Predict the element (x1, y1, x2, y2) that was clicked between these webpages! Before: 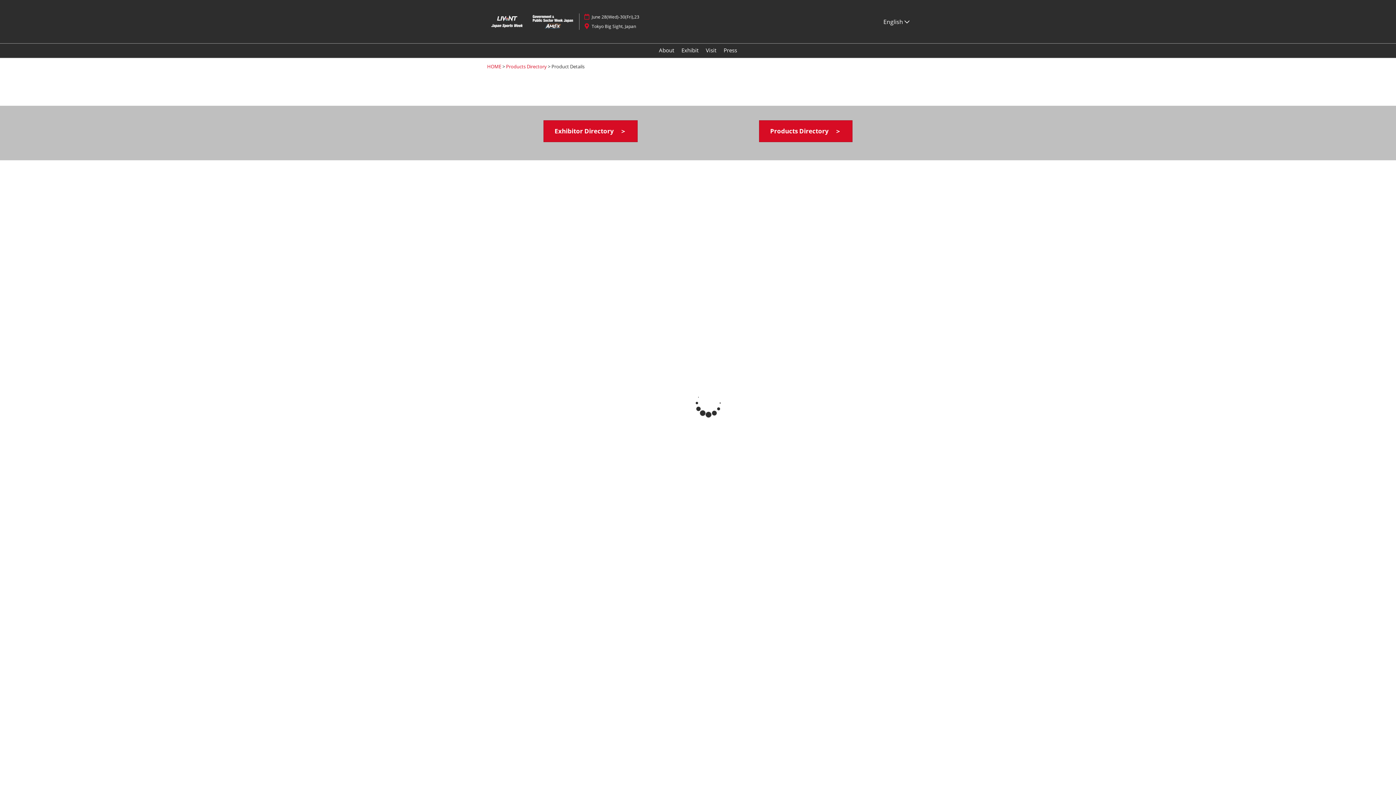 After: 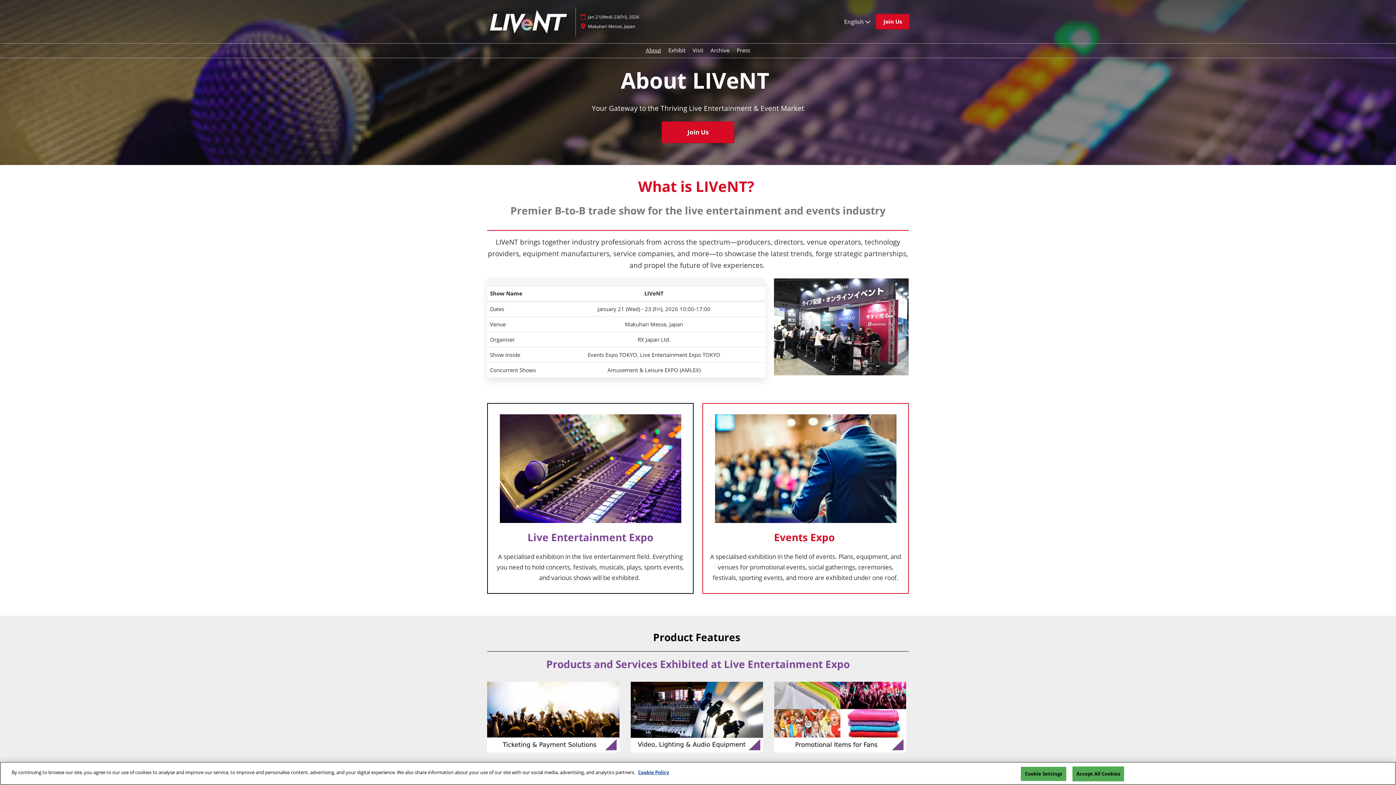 Action: bbox: (659, 46, 674, 53) label: About